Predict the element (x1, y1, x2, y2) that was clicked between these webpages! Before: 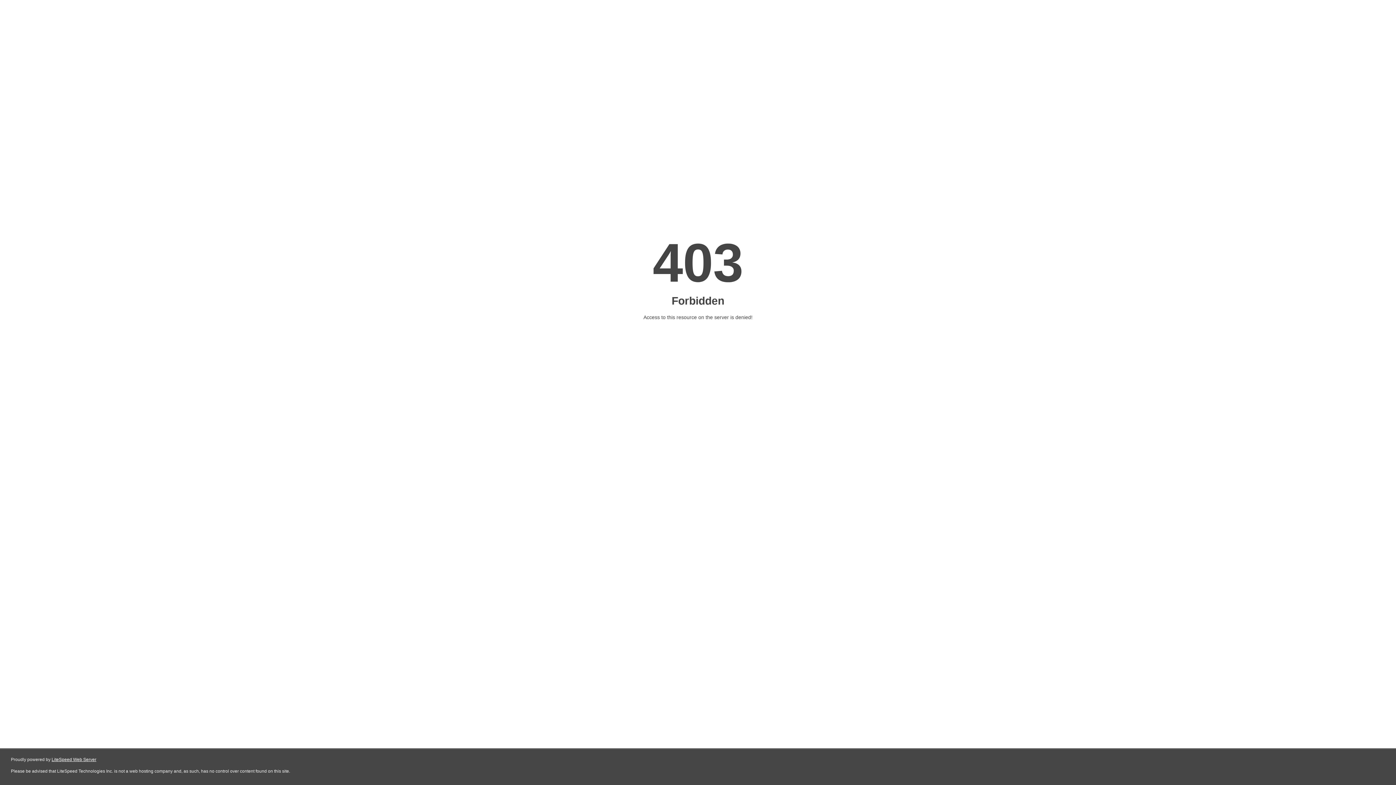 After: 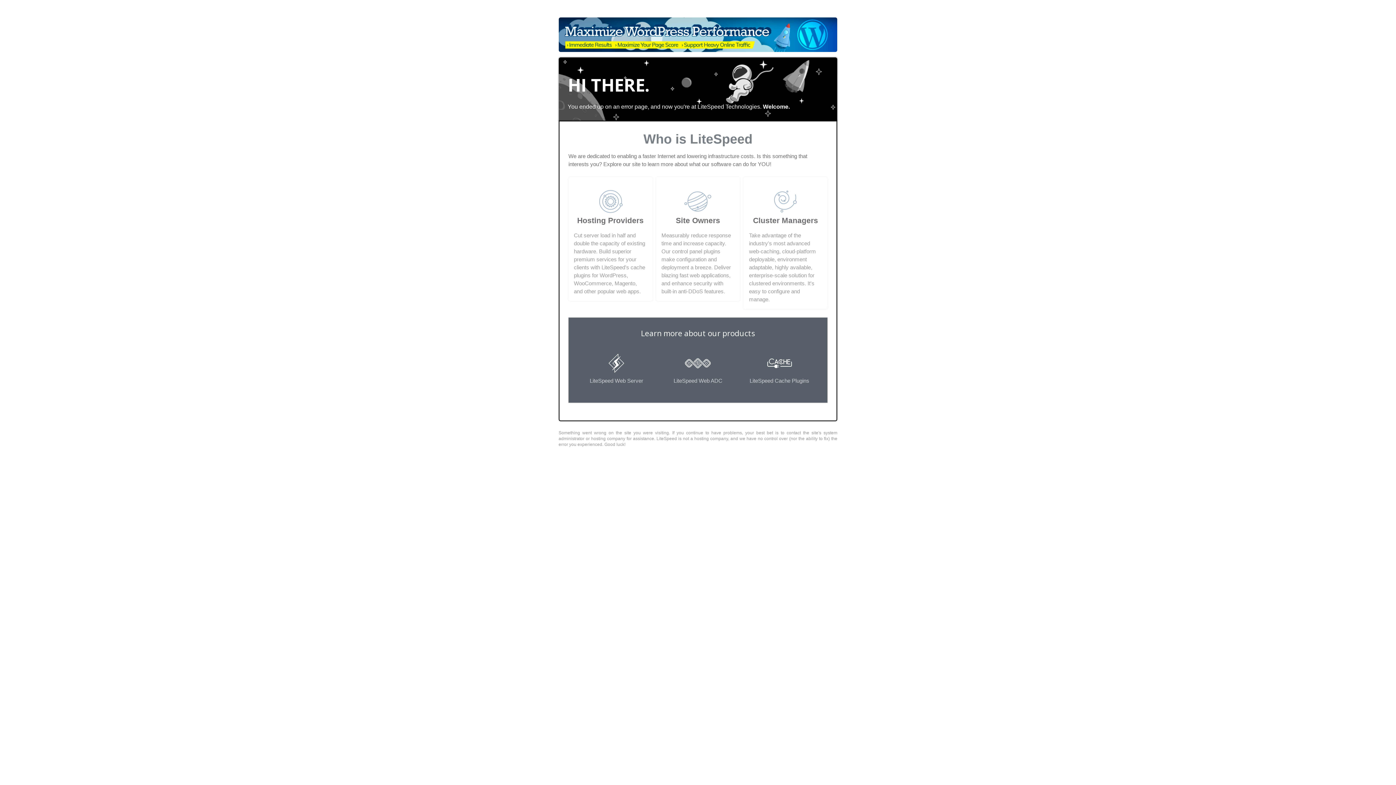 Action: bbox: (51, 757, 96, 762) label: LiteSpeed Web Server